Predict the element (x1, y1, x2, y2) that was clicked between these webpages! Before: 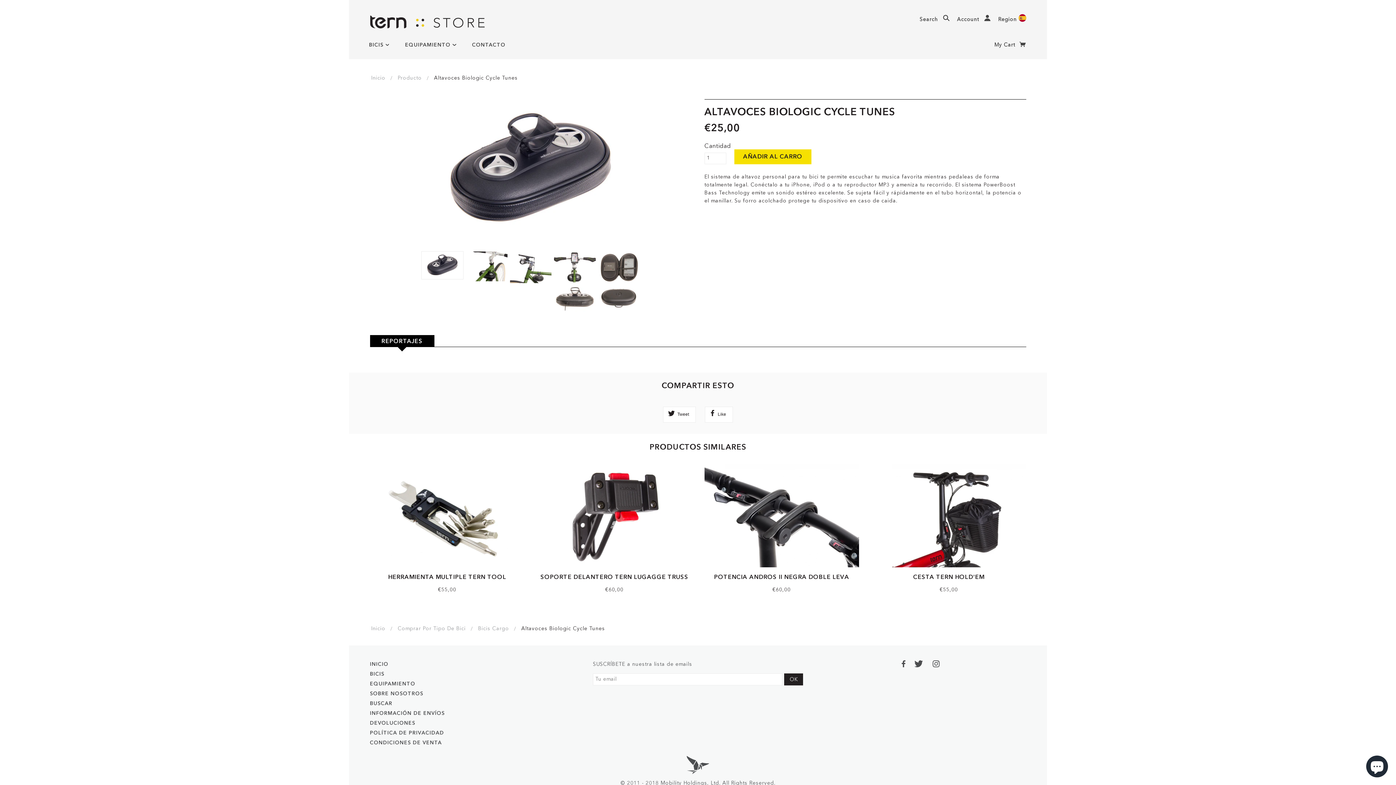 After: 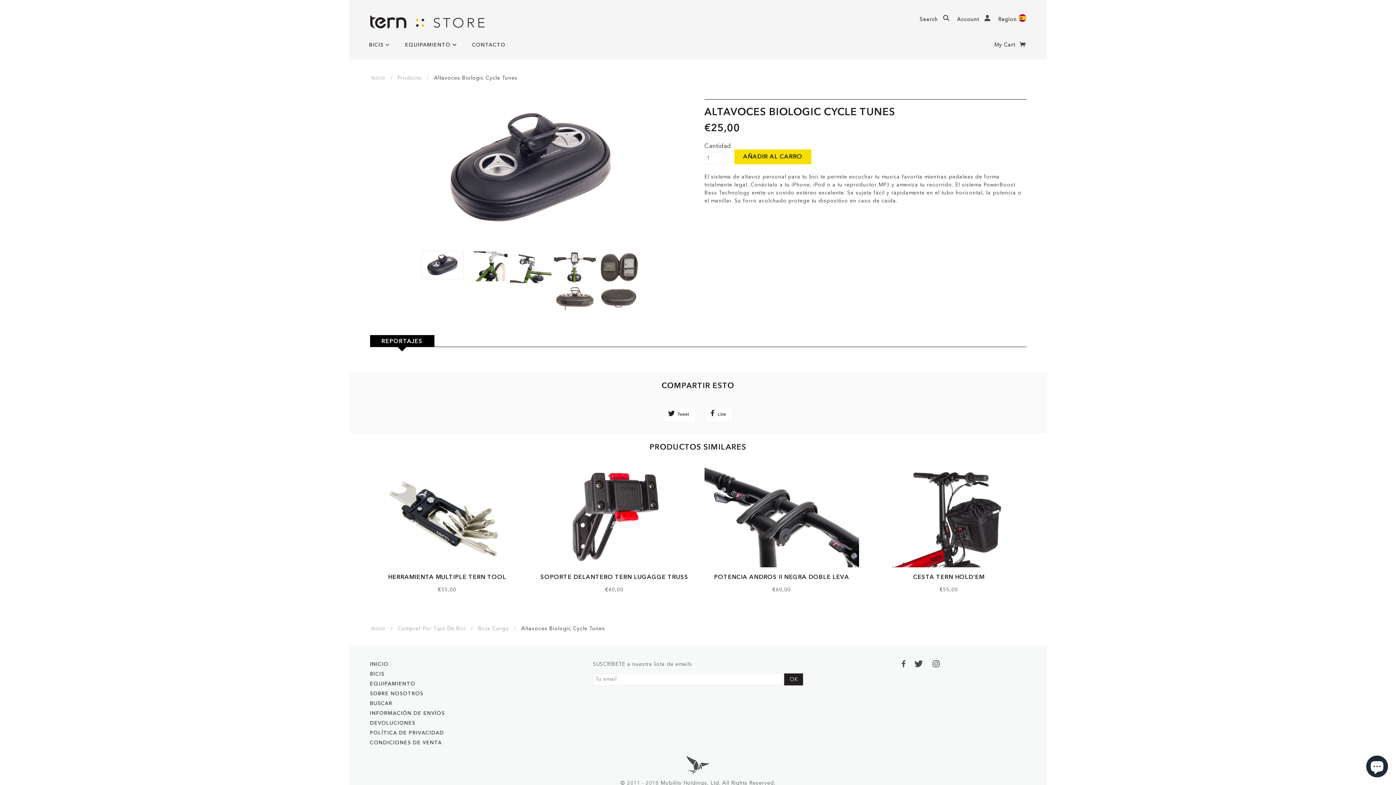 Action: bbox: (901, 660, 906, 670)